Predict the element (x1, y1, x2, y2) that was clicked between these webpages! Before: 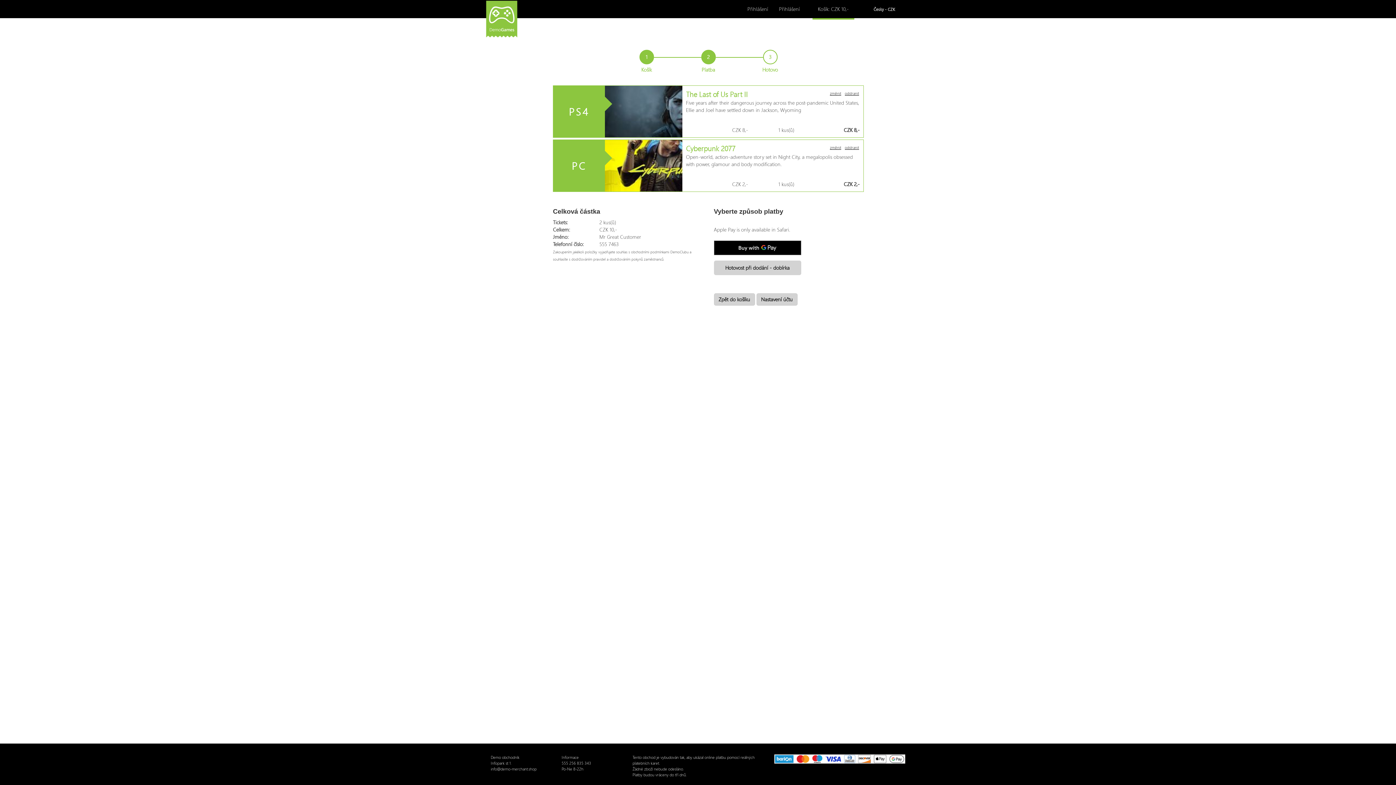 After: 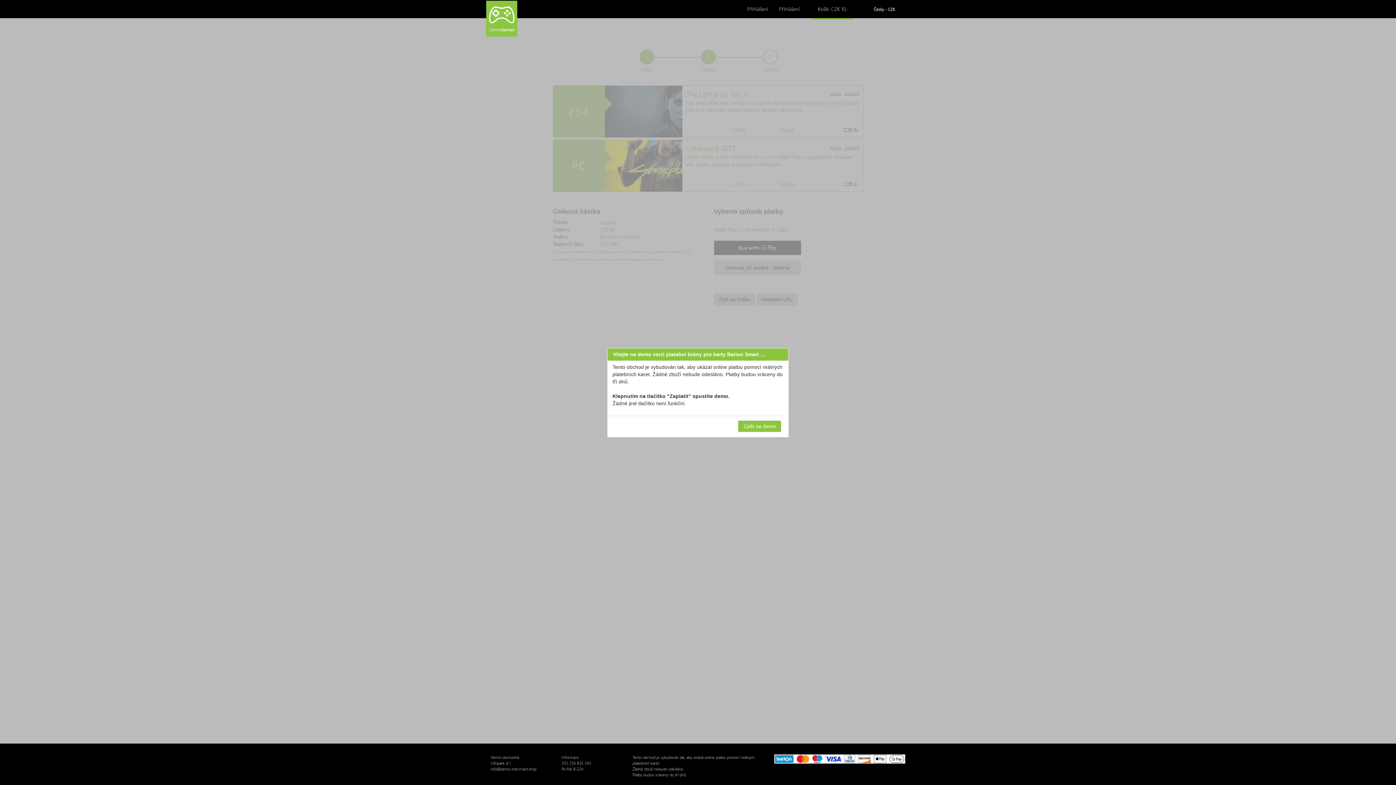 Action: bbox: (714, 293, 755, 305) label: Zpět do košíku